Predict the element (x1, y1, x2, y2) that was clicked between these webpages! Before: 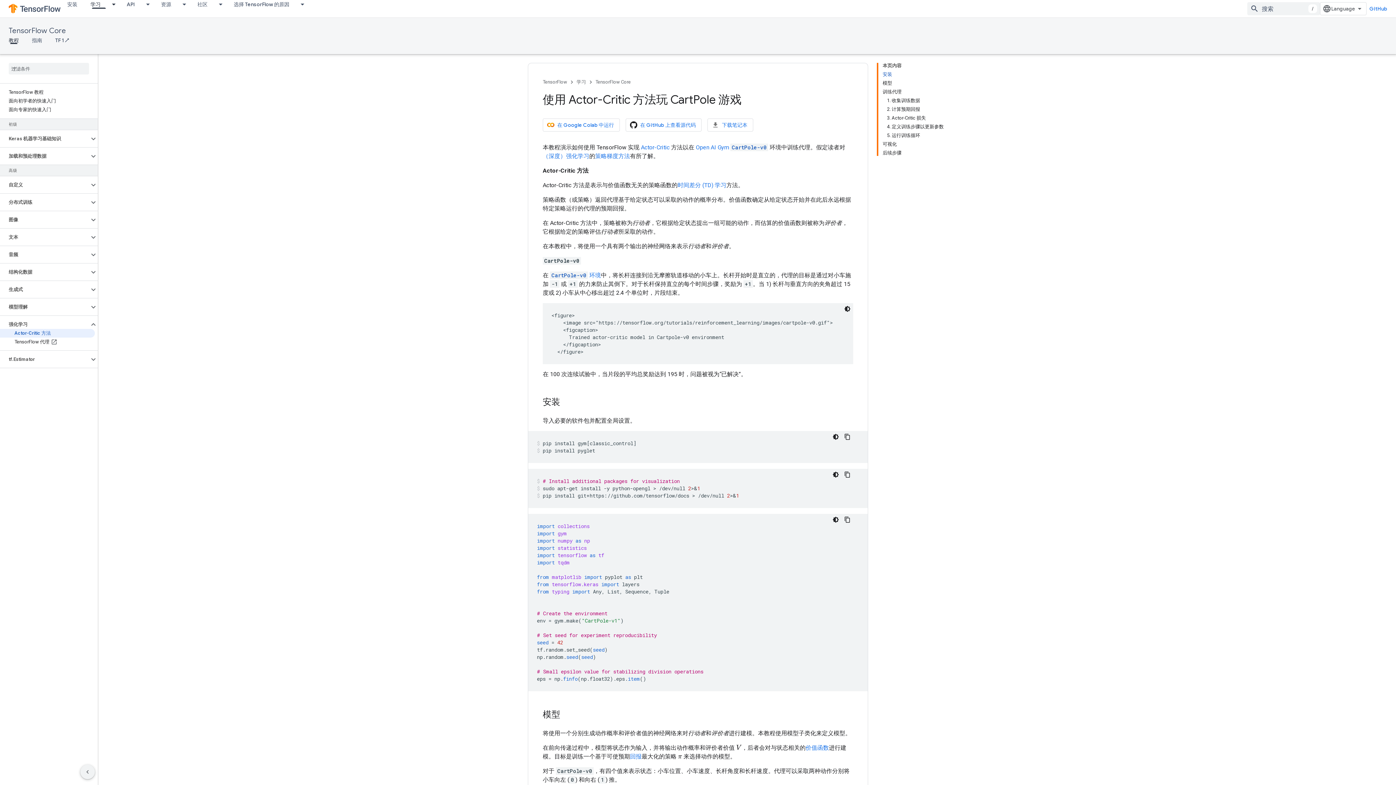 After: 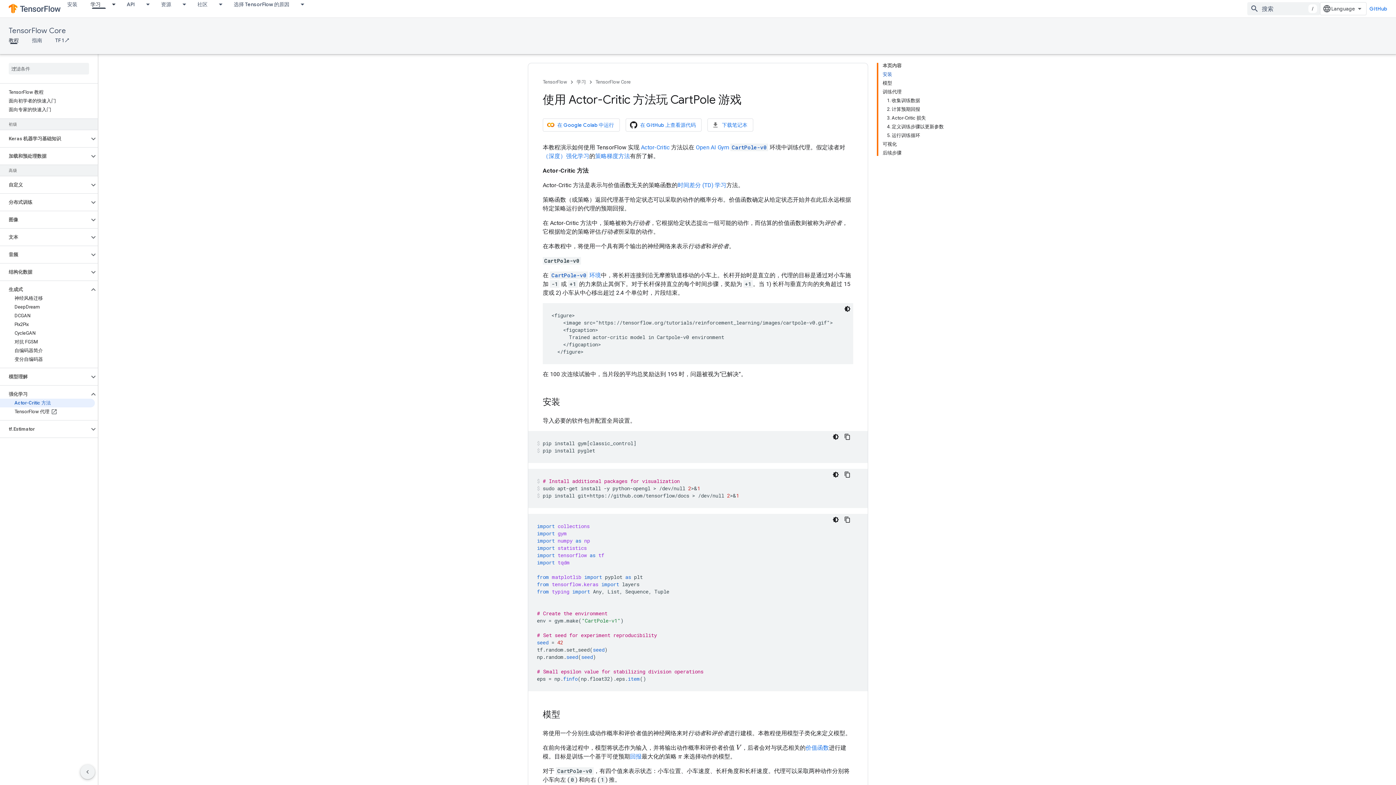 Action: bbox: (89, 285, 97, 294)